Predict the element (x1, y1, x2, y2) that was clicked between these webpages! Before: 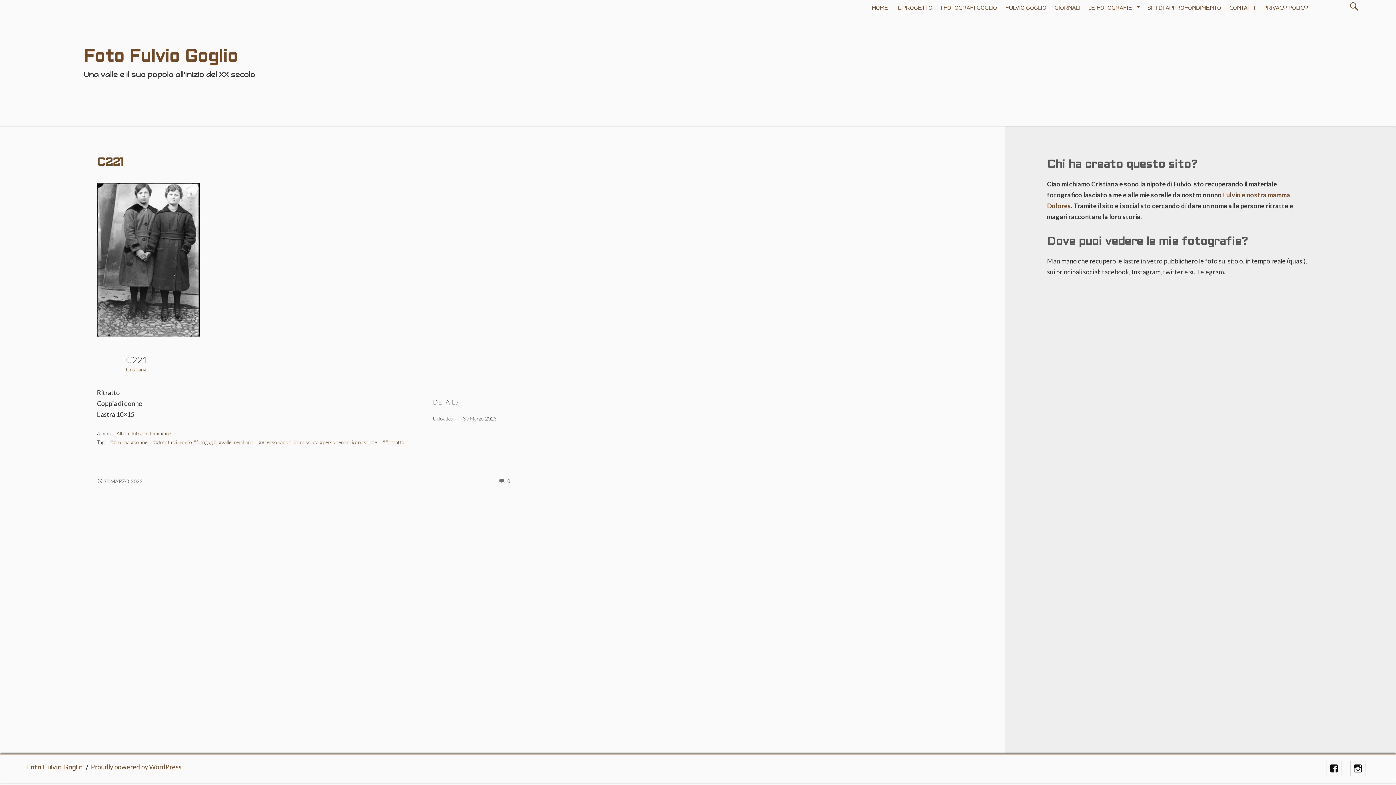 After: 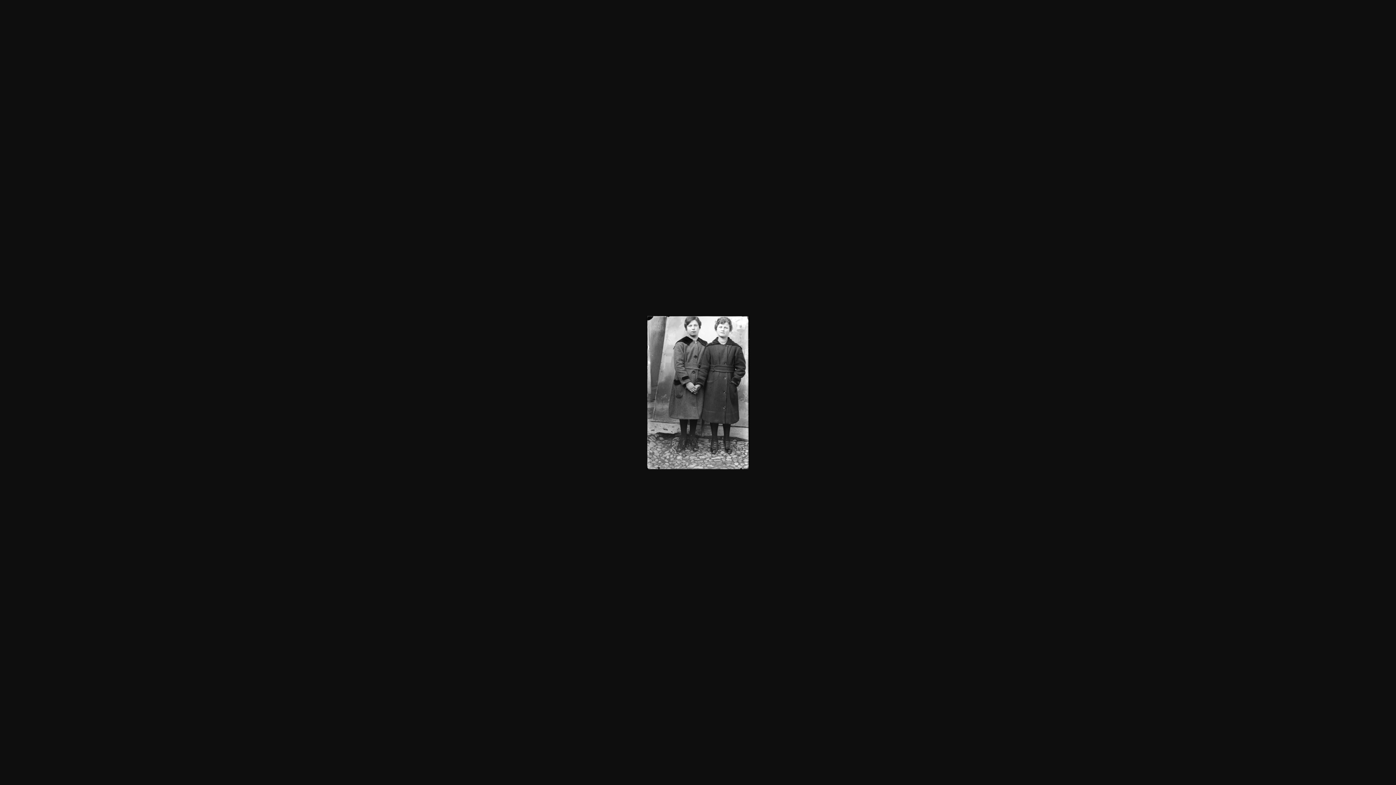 Action: bbox: (96, 183, 510, 336)